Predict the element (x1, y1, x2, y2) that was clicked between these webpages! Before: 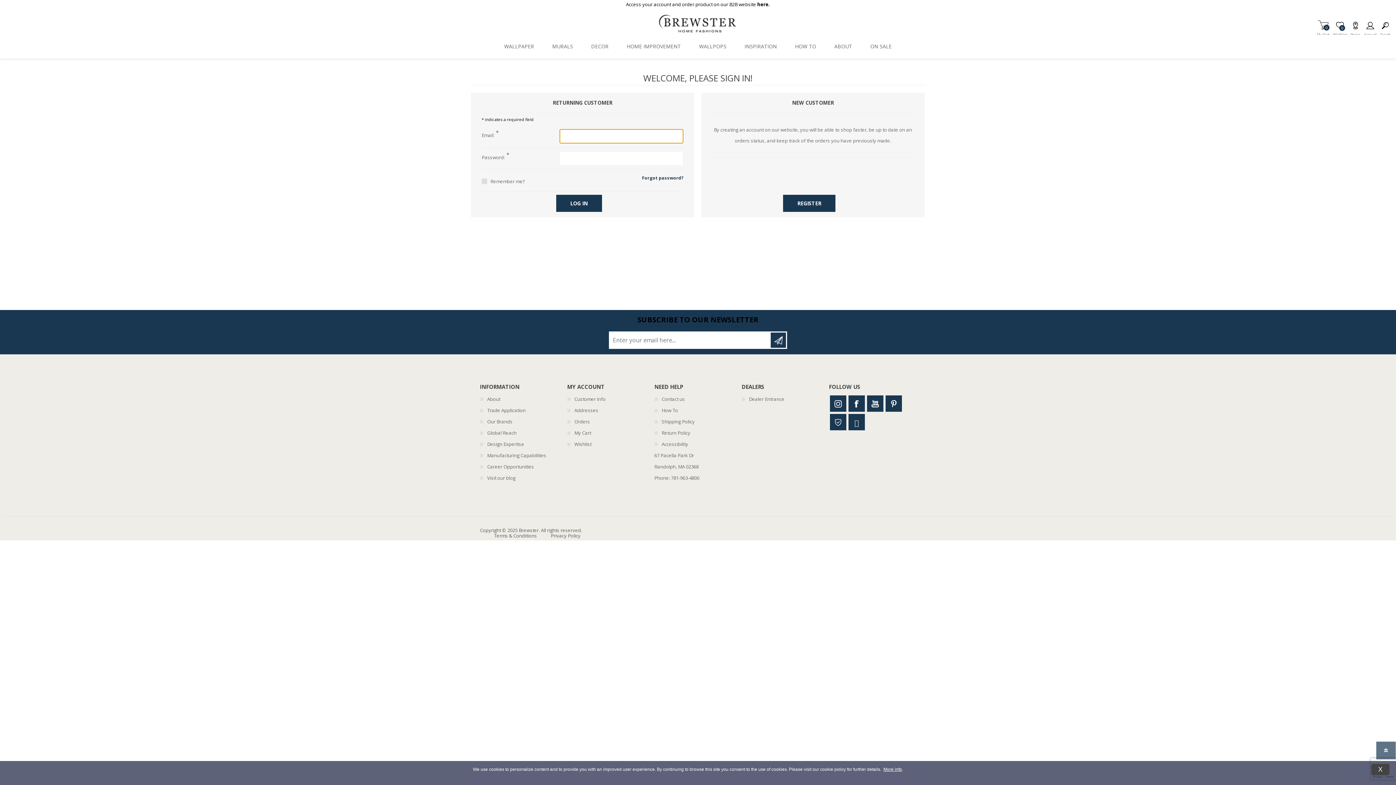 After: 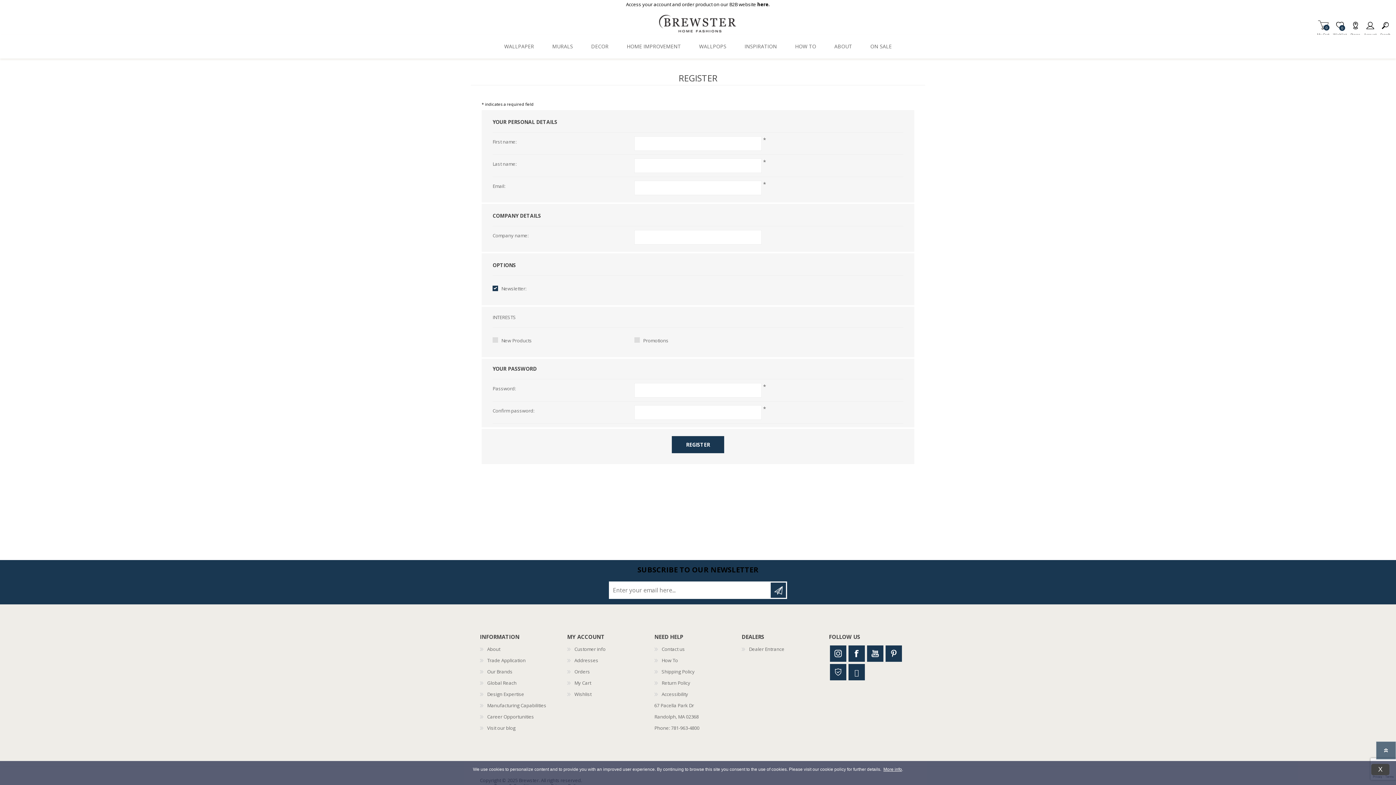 Action: bbox: (783, 194, 835, 212) label: REGISTER